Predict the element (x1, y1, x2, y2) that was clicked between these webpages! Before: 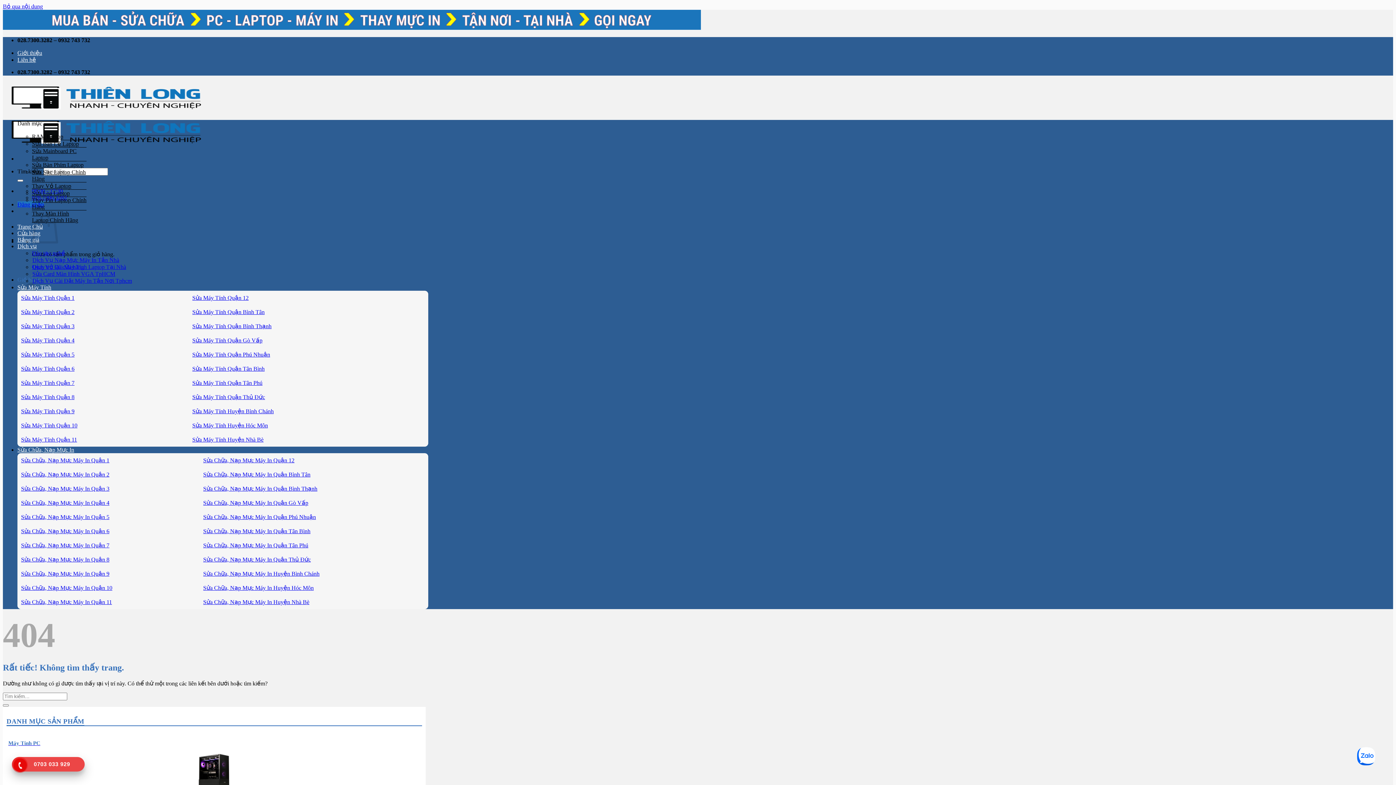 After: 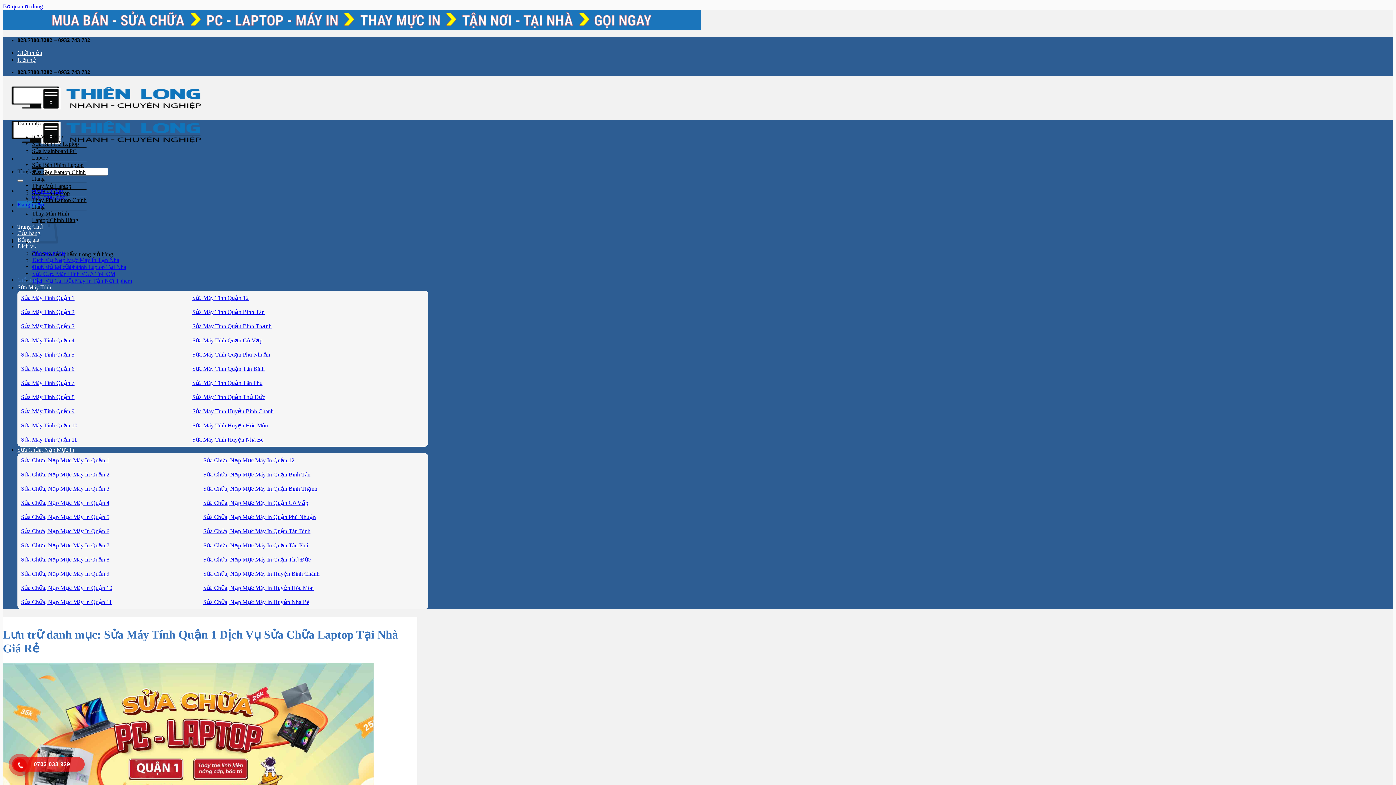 Action: bbox: (21, 294, 74, 301) label: Sửa Máy Tính Quận 1